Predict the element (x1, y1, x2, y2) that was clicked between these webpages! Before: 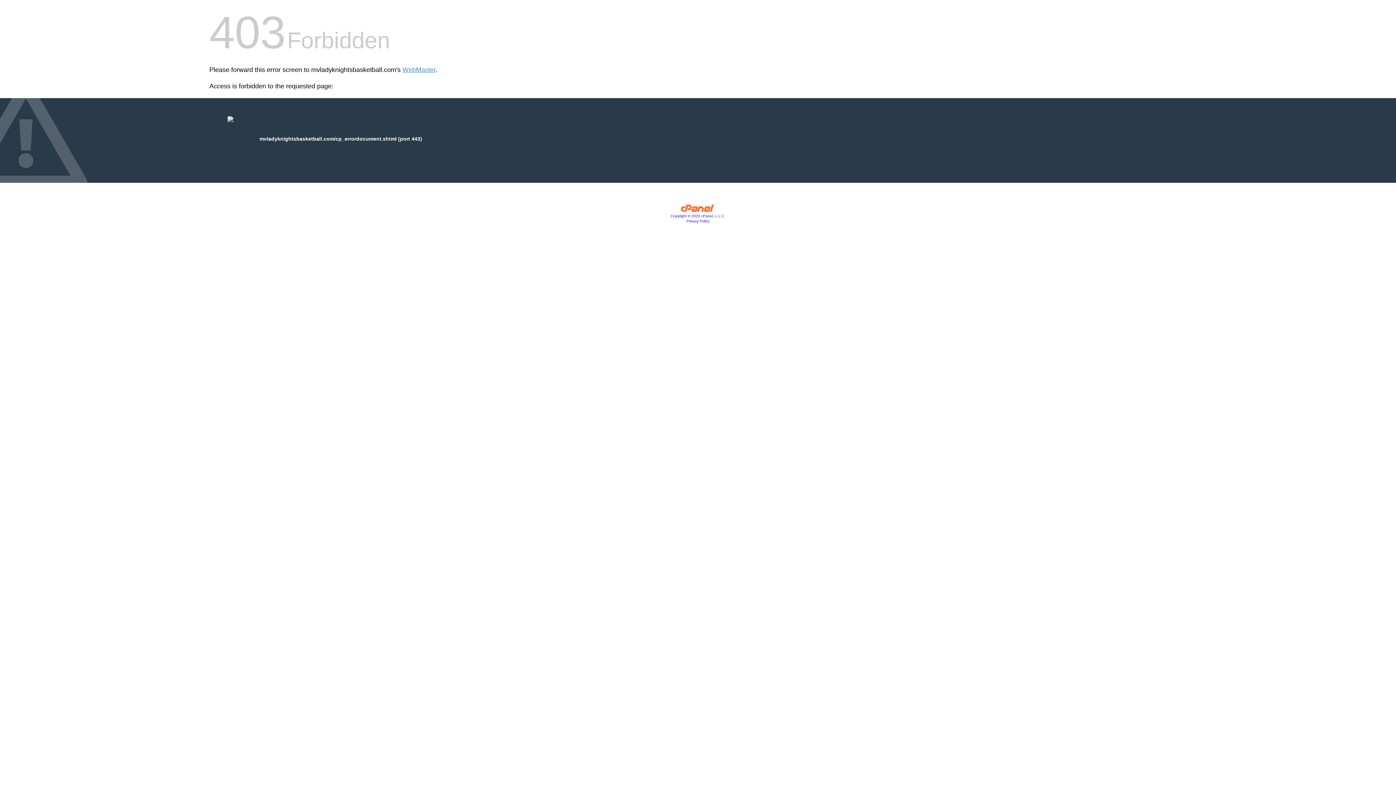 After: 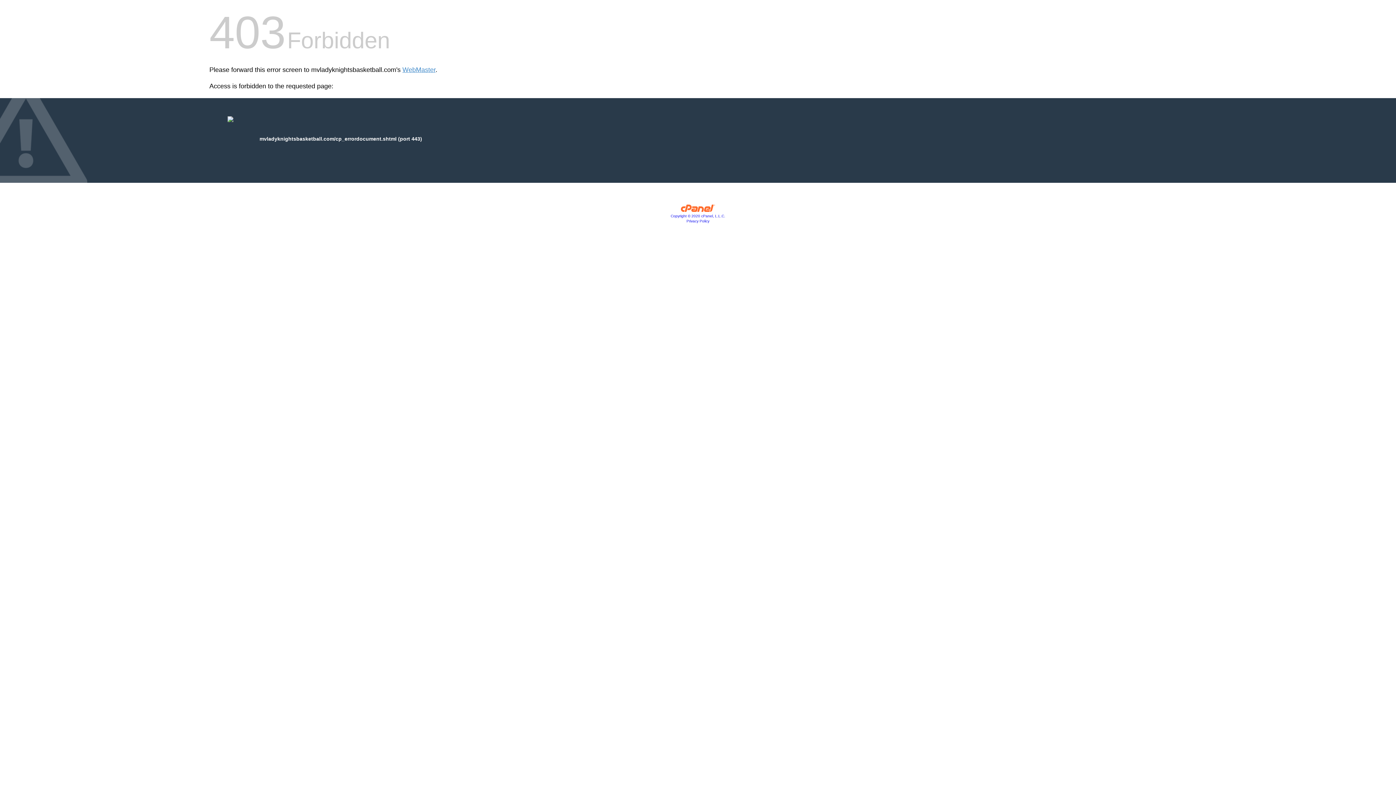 Action: label: Privacy Policy bbox: (686, 219, 709, 223)